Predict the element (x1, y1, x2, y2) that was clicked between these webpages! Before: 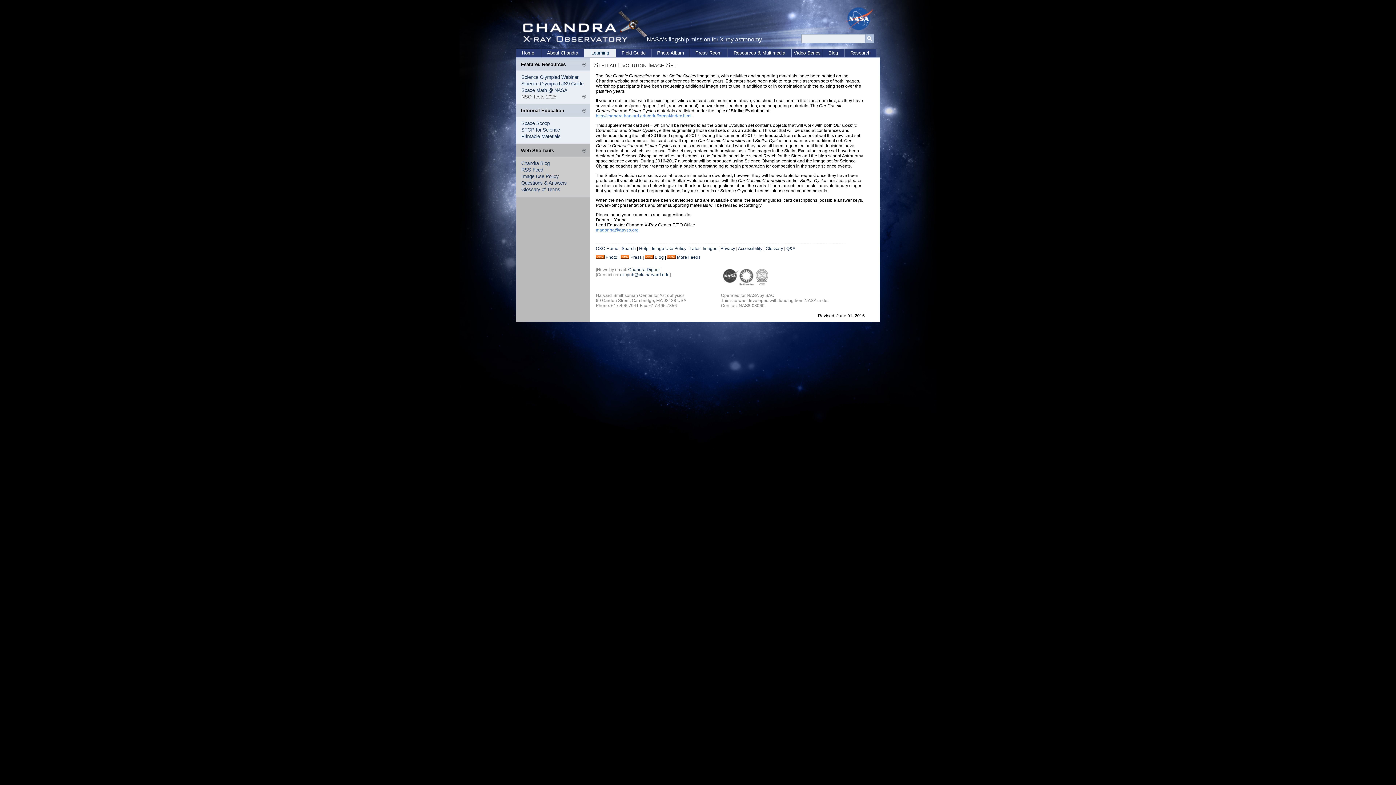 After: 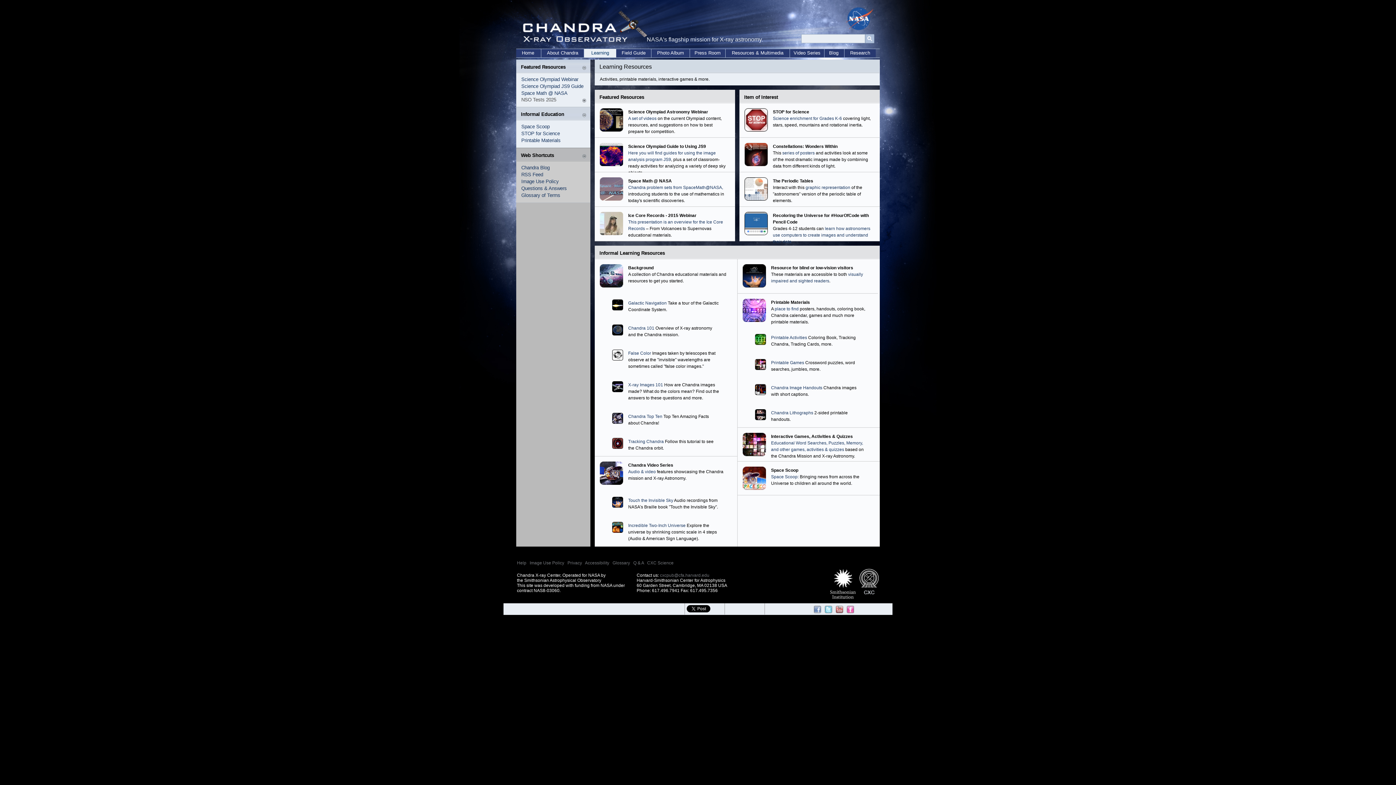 Action: label: Learning bbox: (584, 49, 616, 57)